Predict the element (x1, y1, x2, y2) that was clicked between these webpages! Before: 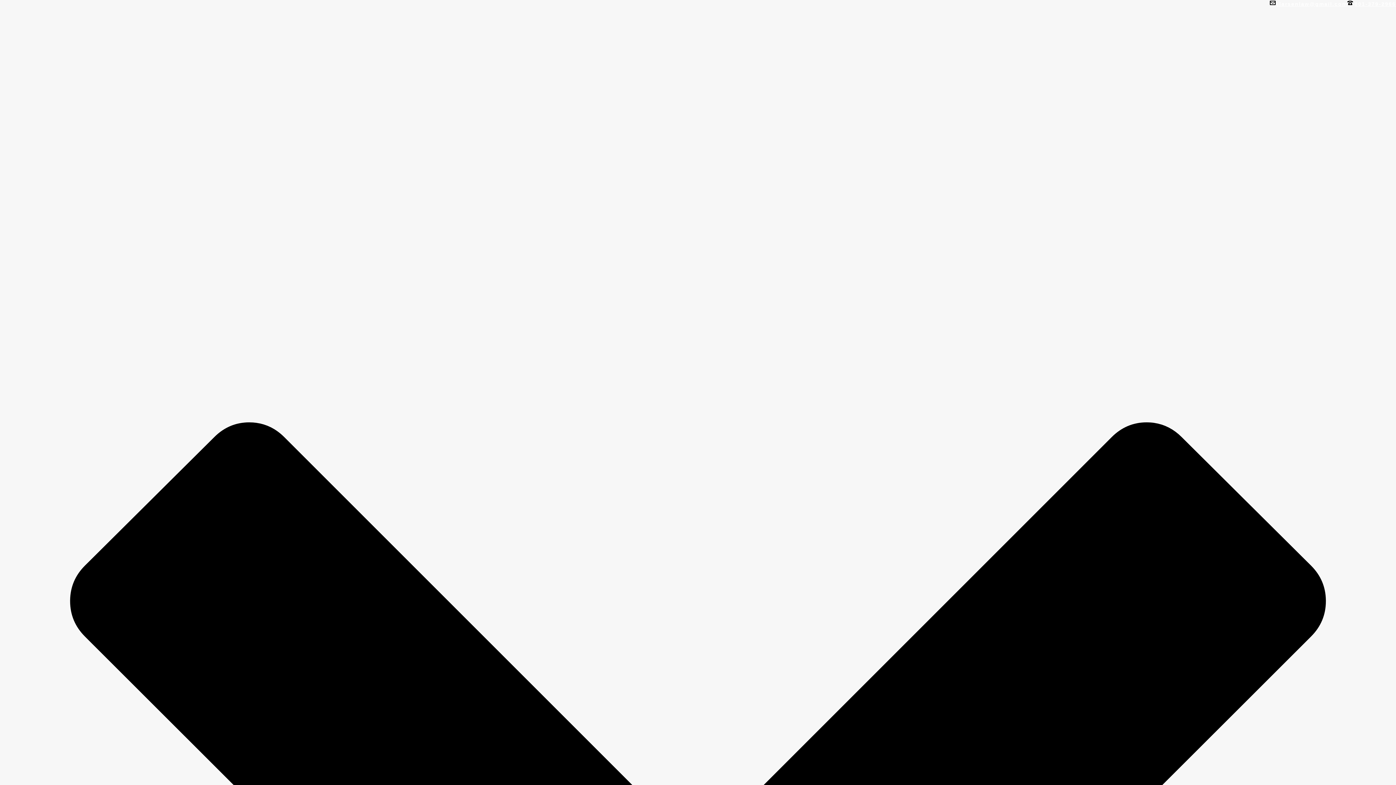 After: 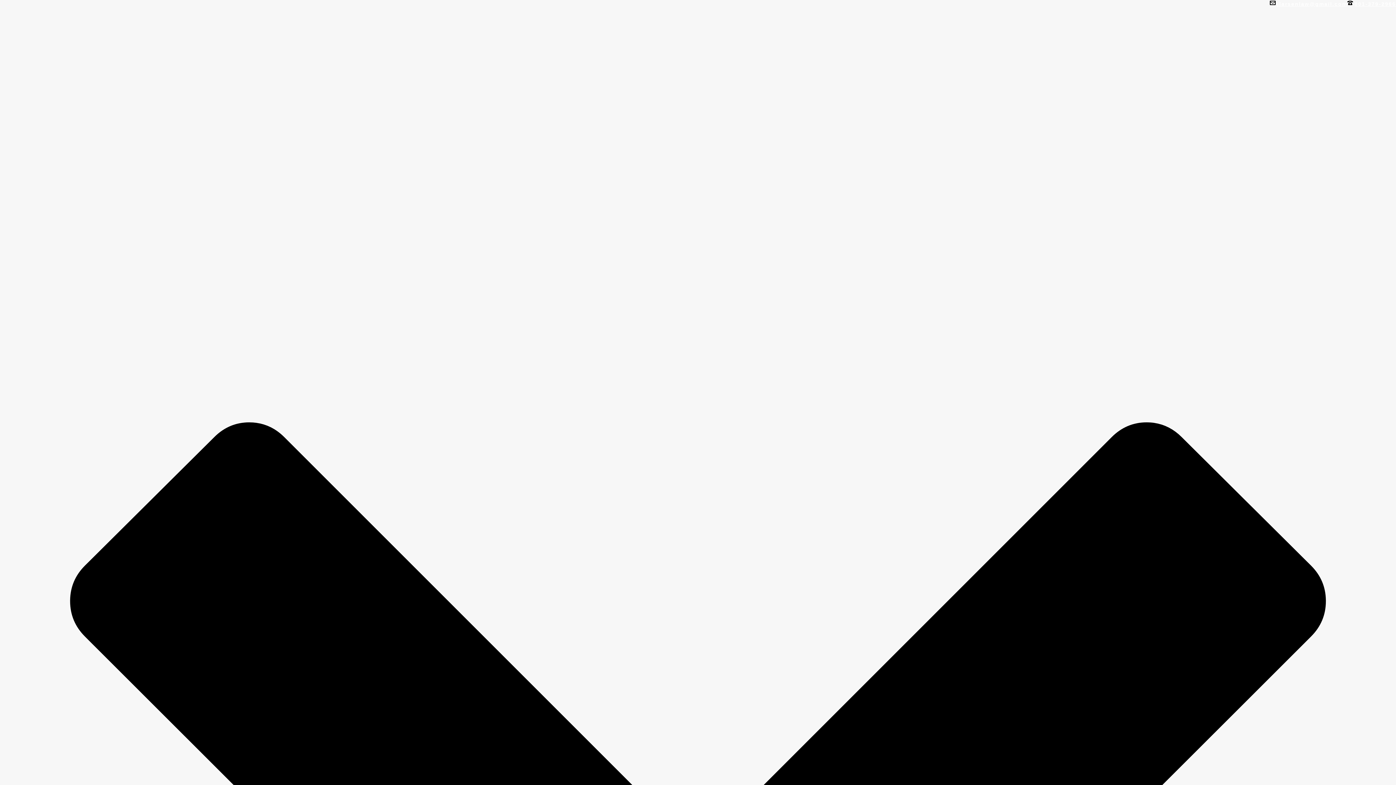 Action: bbox: (1277, 1, 1347, 6) label: jlarsenlaw@gmail.com